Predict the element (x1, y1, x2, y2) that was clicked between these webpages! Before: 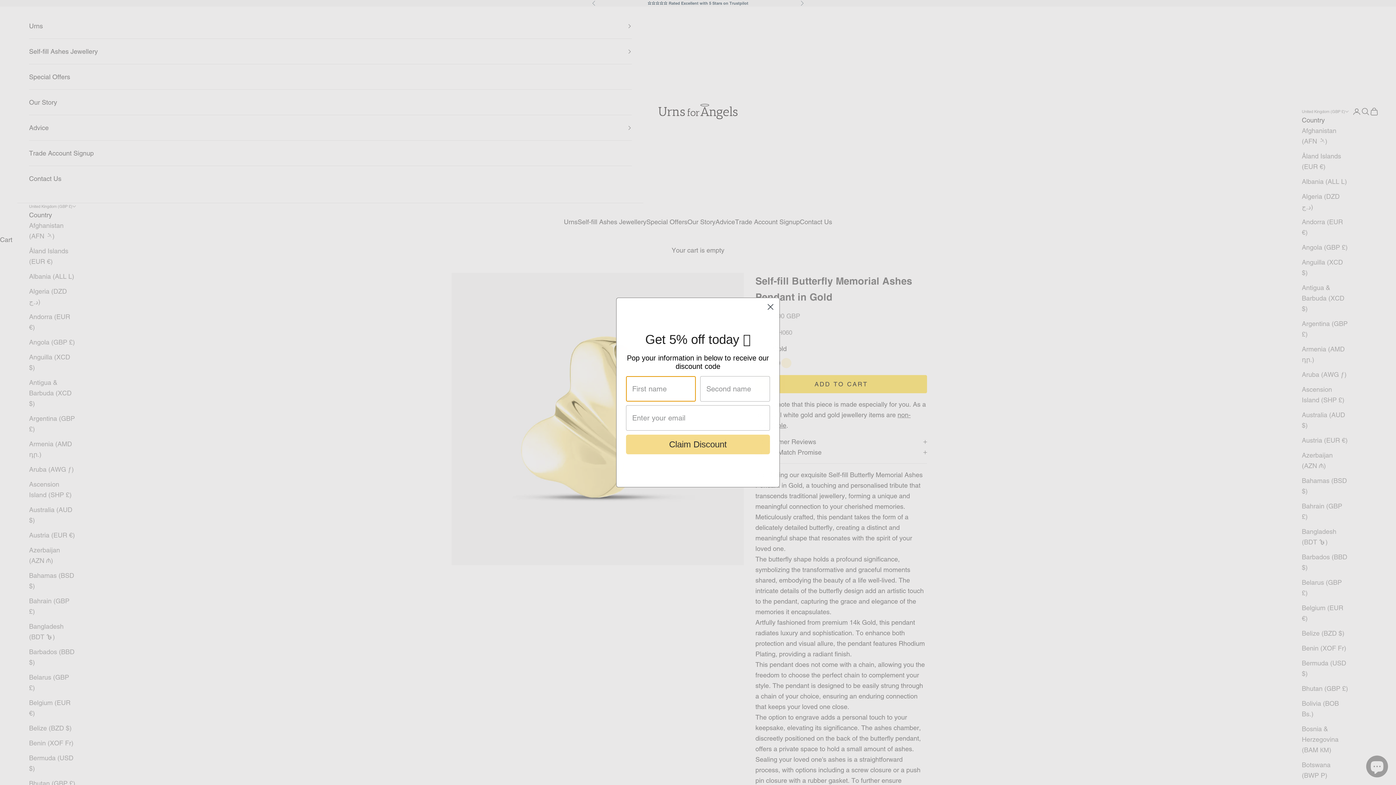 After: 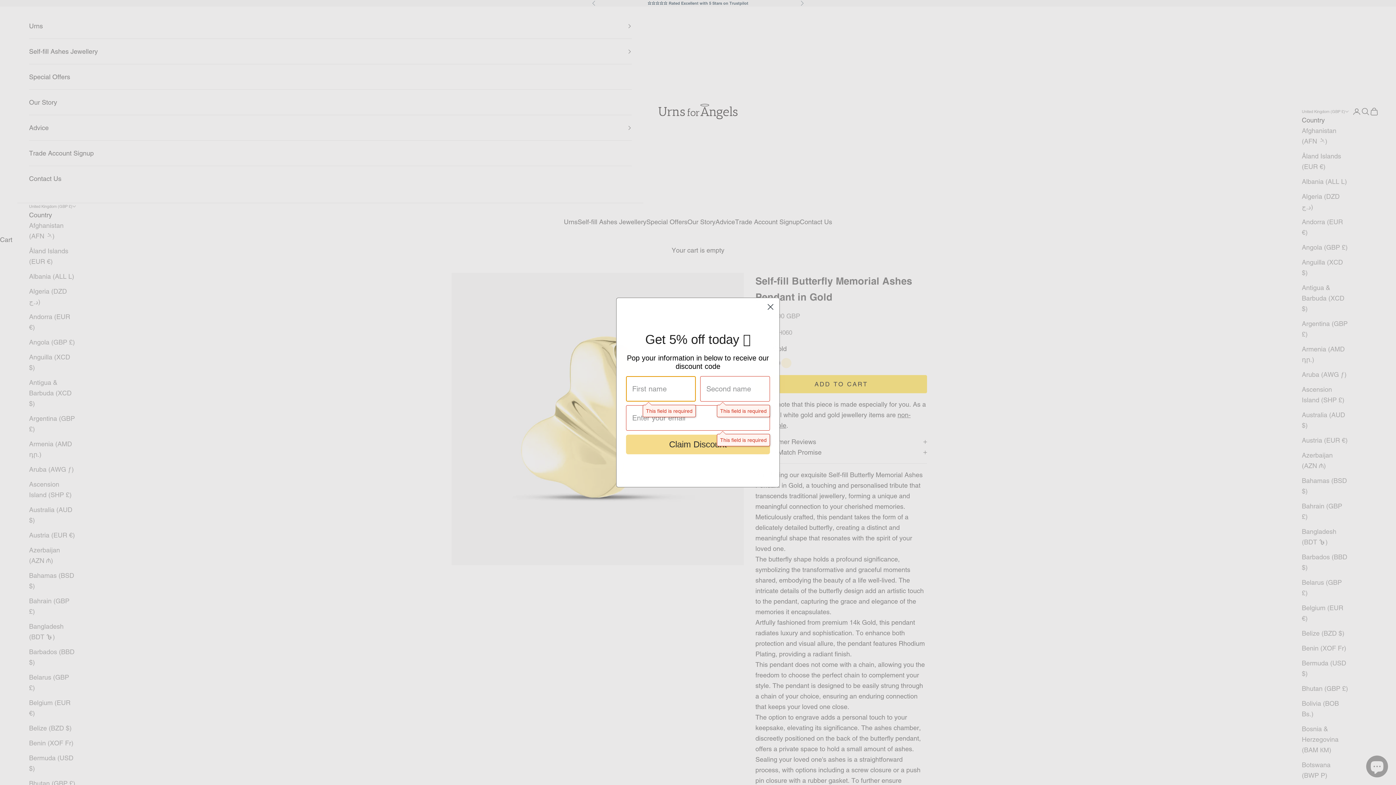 Action: label: Claim Discount bbox: (626, 434, 770, 454)